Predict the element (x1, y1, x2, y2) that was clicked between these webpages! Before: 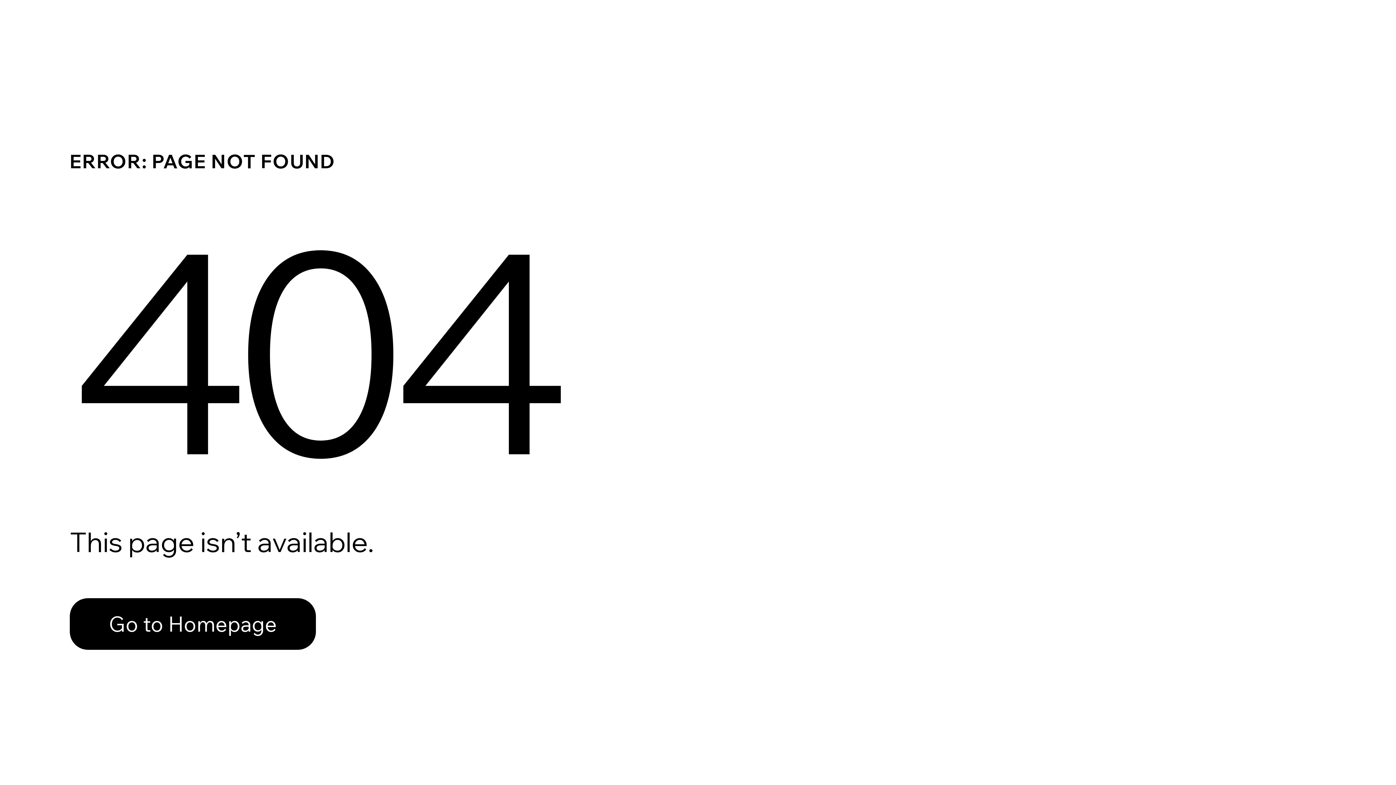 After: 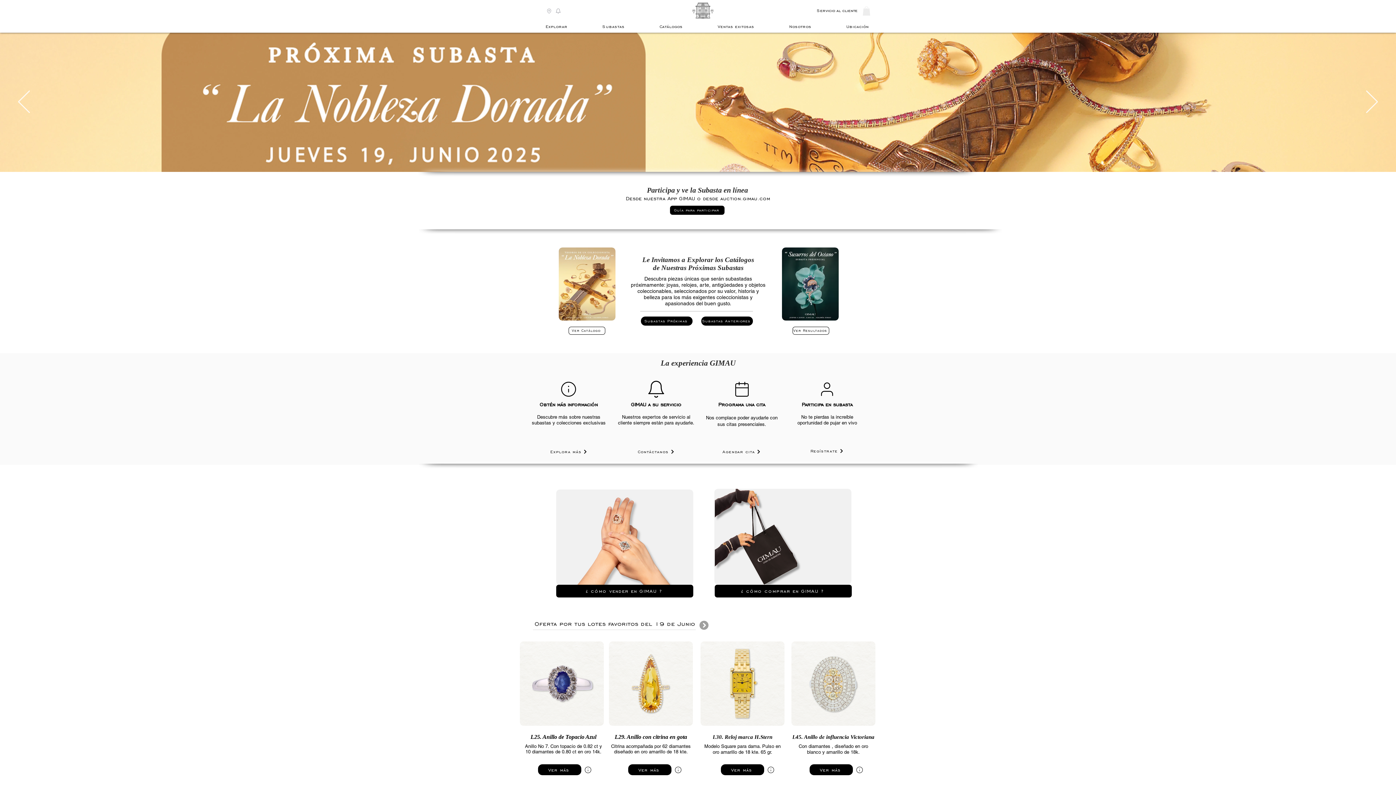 Action: bbox: (69, 582, 768, 659) label: Go to Homepage